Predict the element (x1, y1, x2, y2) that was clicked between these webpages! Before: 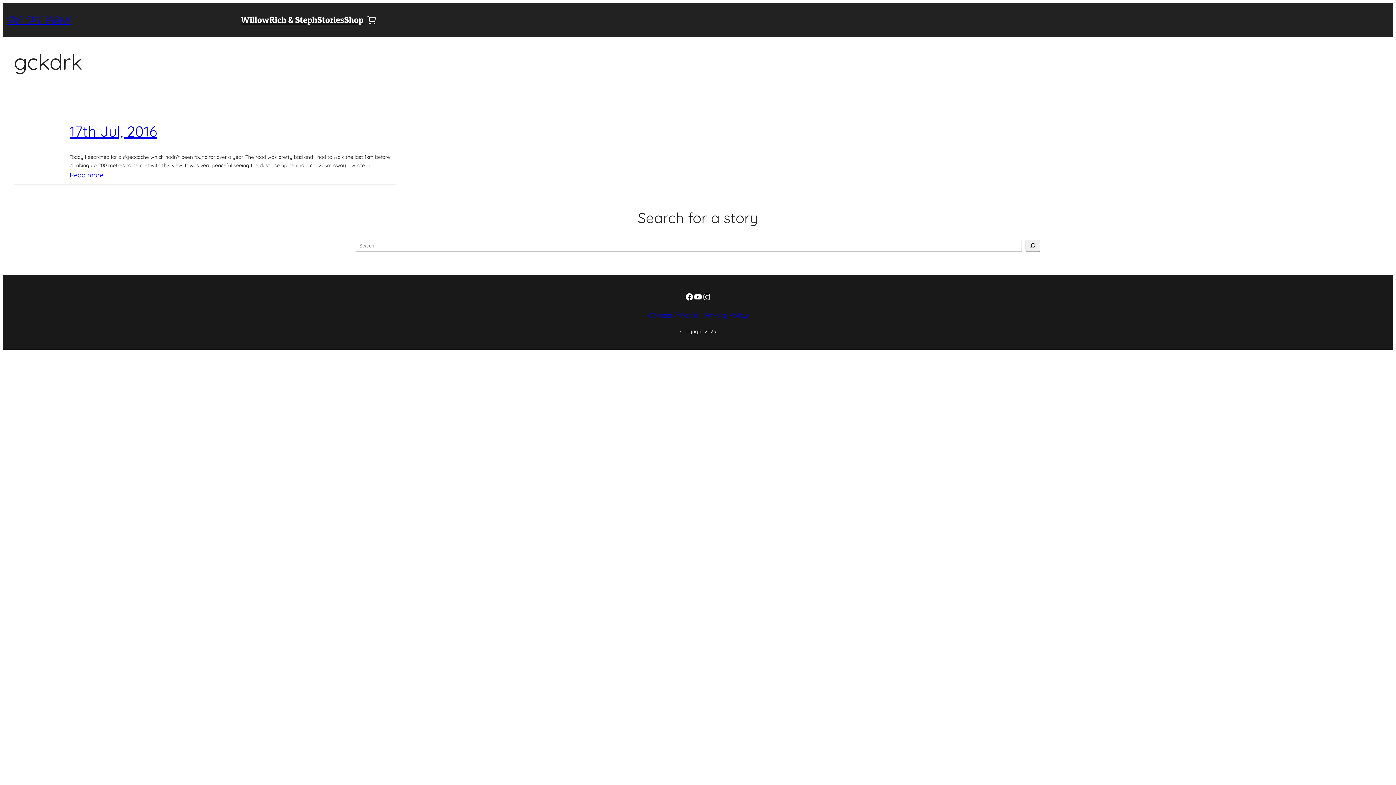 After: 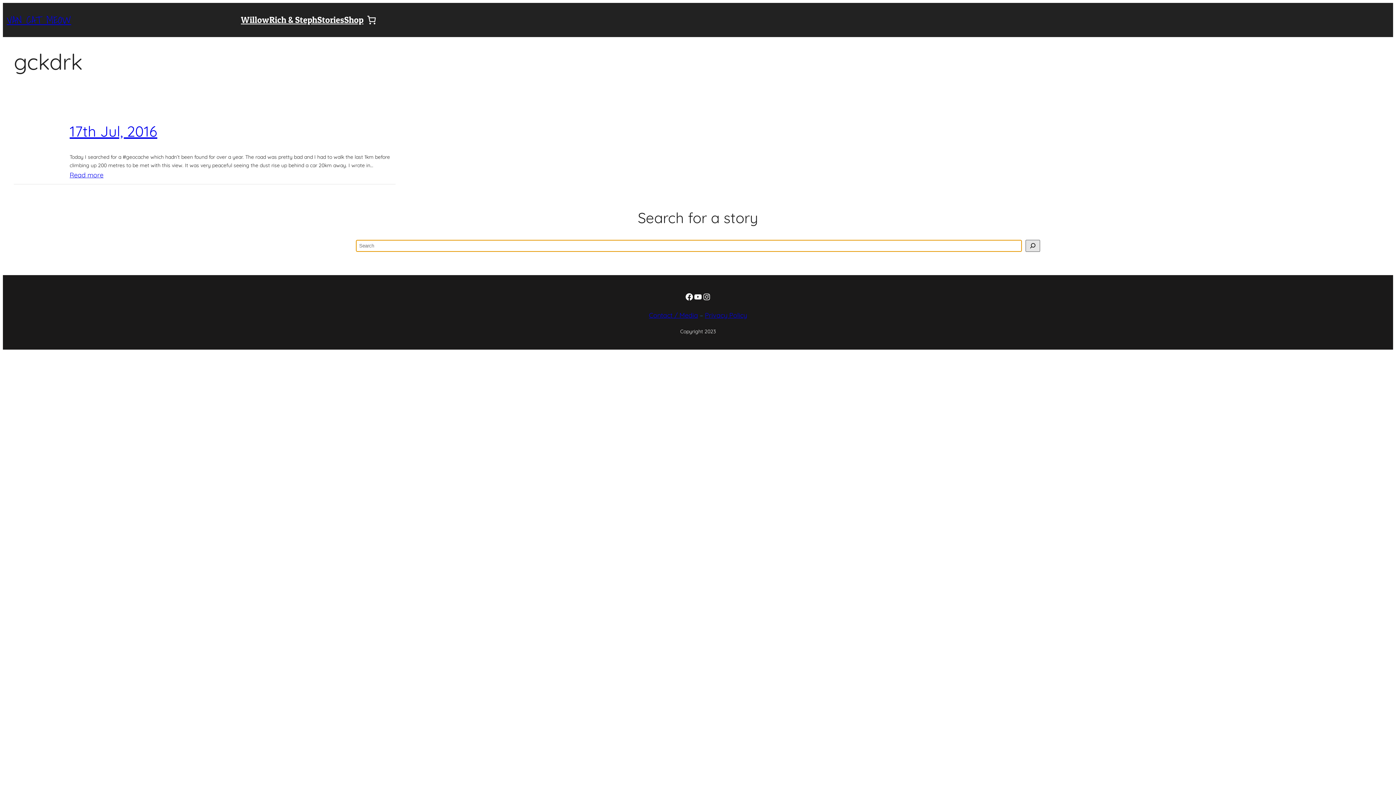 Action: bbox: (1025, 239, 1040, 251) label: Search